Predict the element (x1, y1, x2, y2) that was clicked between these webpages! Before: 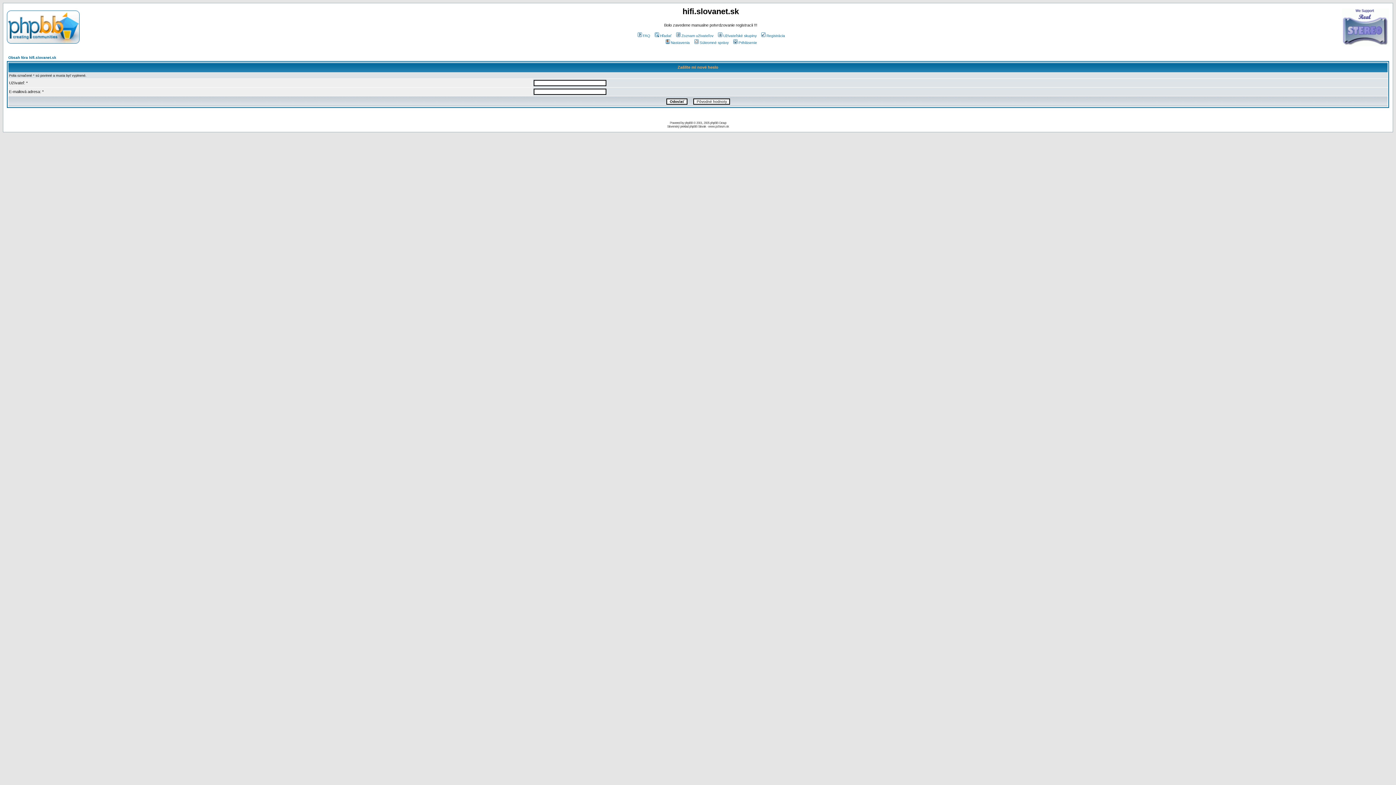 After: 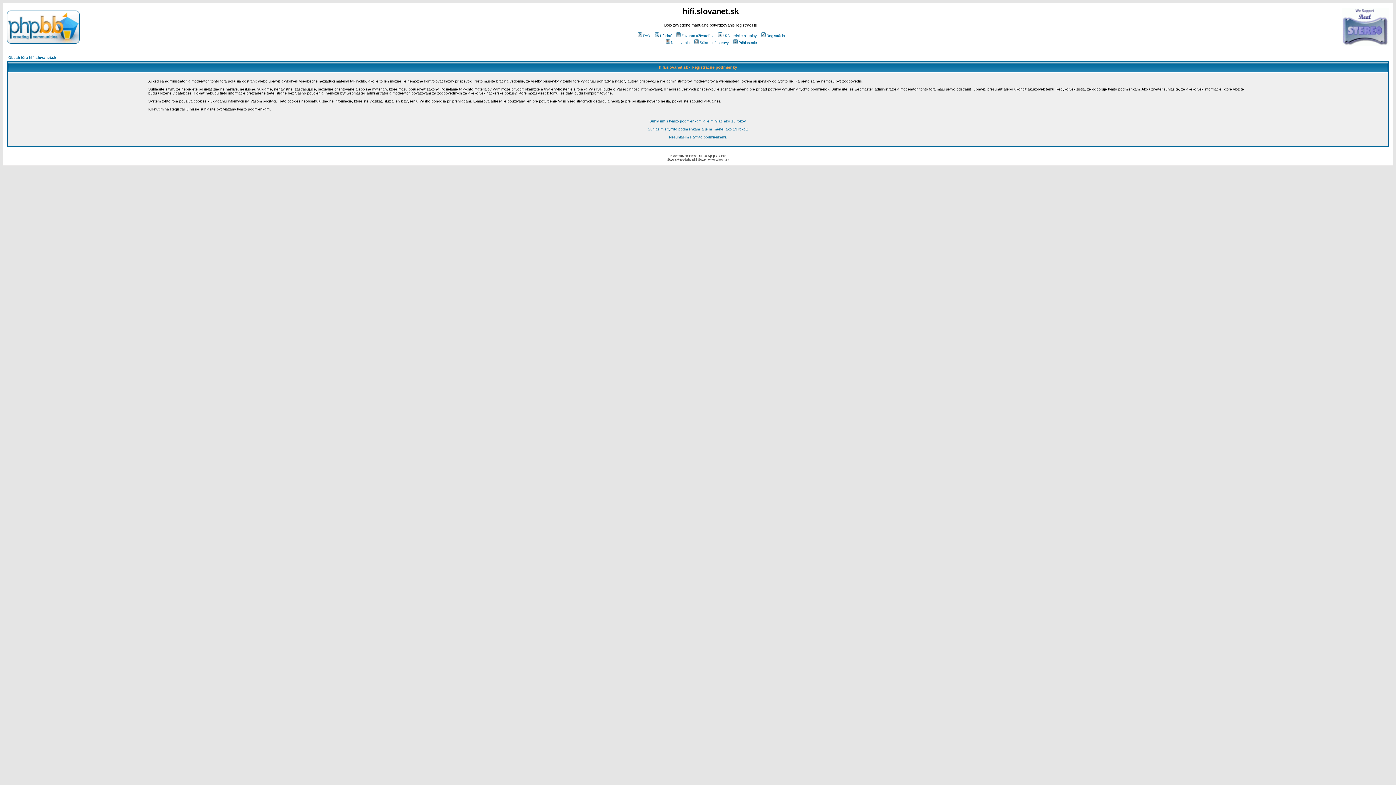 Action: label: Registrácia bbox: (760, 33, 785, 37)